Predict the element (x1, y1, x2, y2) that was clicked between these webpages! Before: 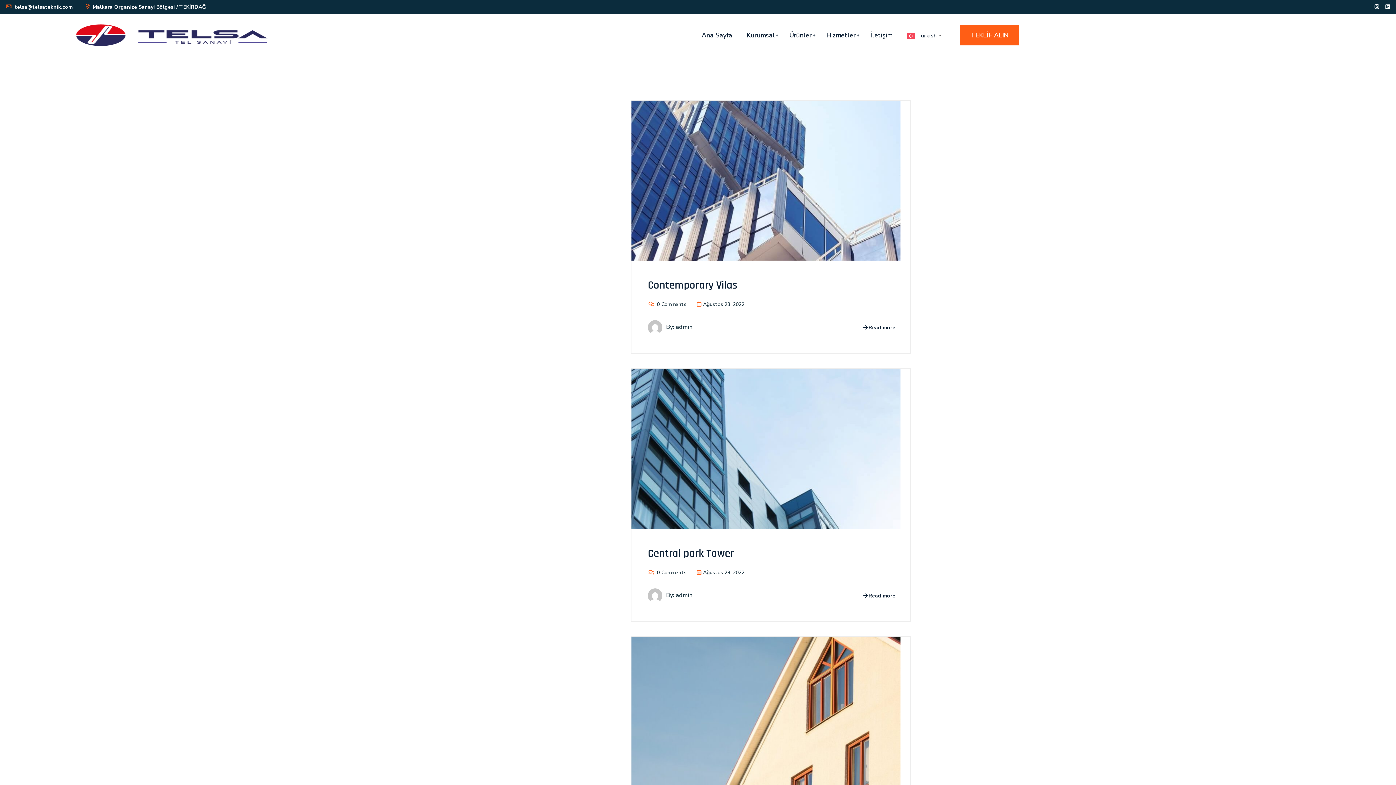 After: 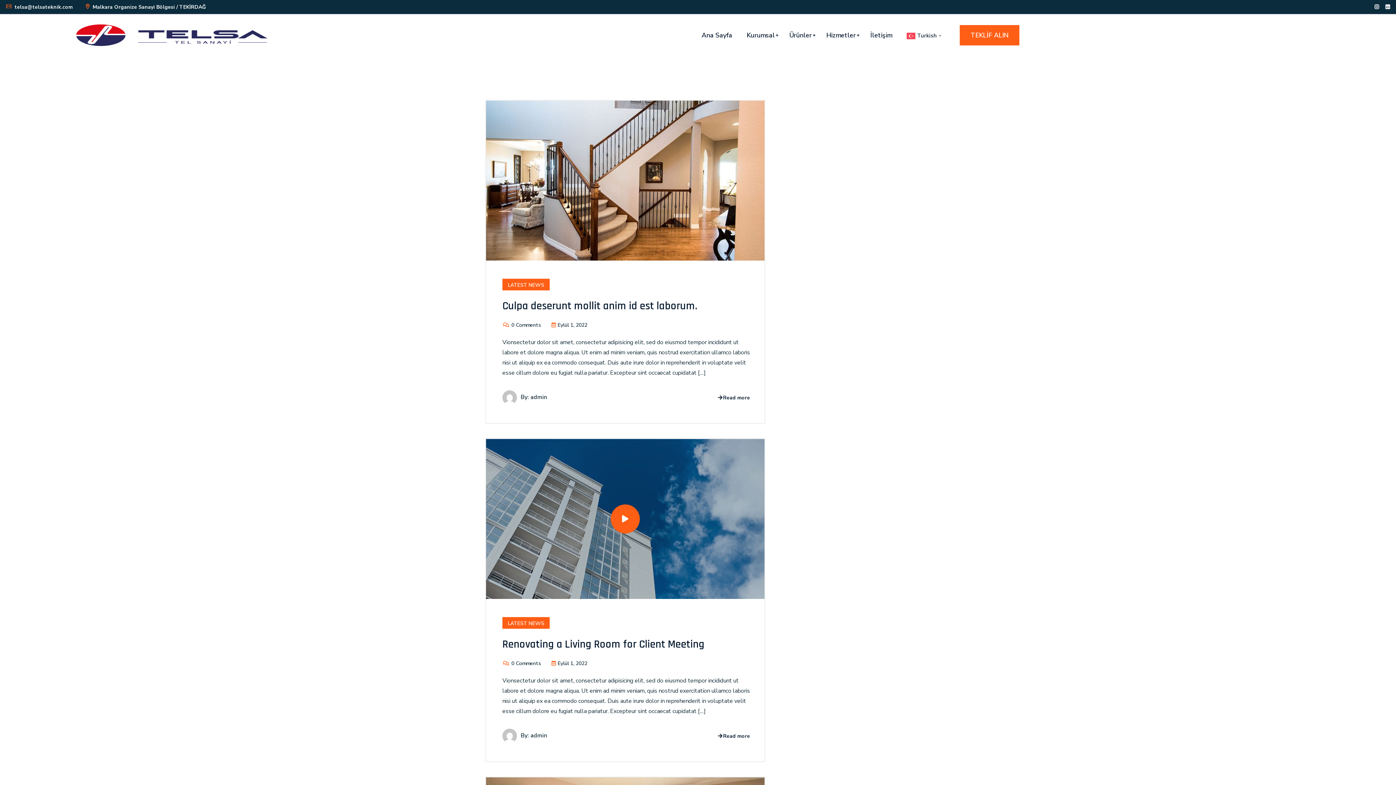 Action: bbox: (648, 591, 692, 599) label: By: admin